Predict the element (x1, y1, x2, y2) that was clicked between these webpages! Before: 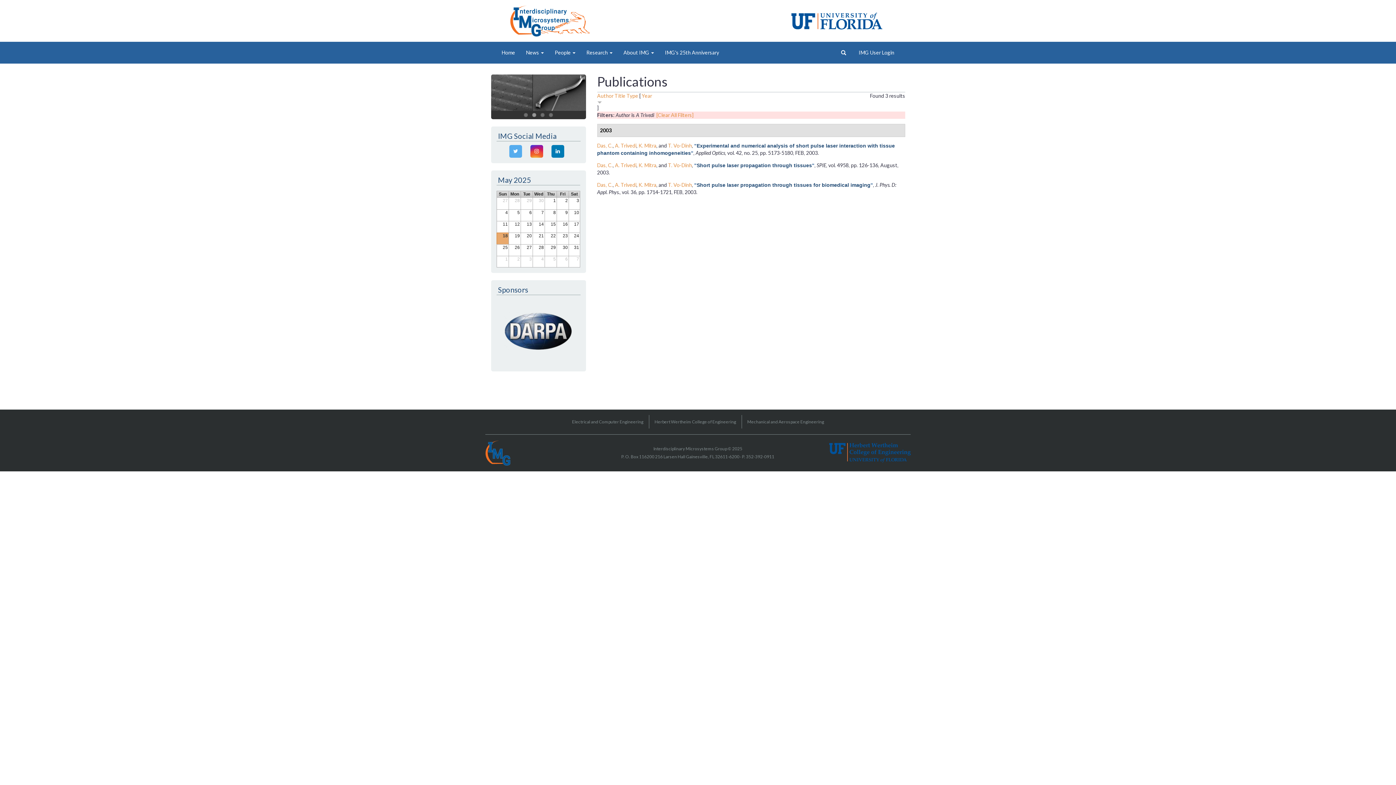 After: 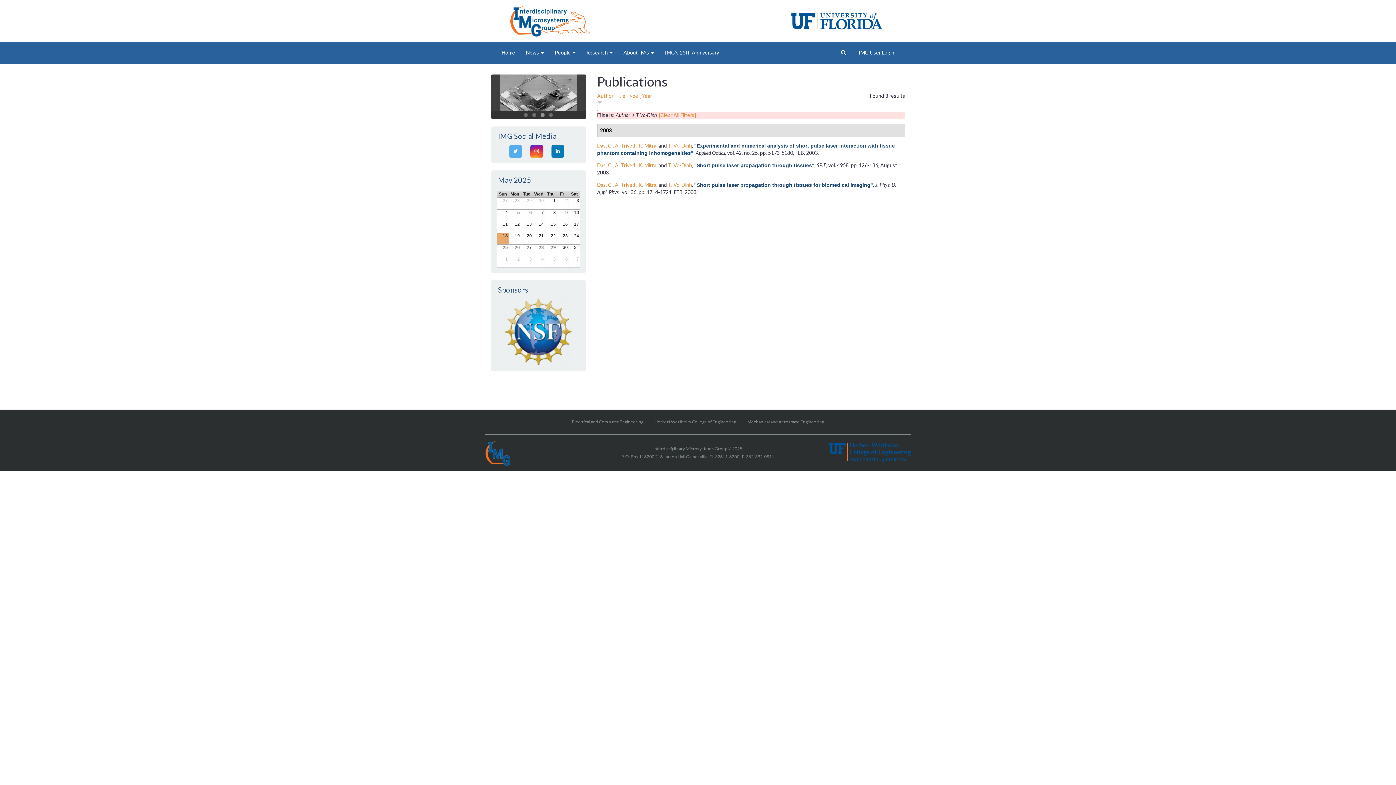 Action: label: T. Vo-Dinh bbox: (668, 162, 692, 168)